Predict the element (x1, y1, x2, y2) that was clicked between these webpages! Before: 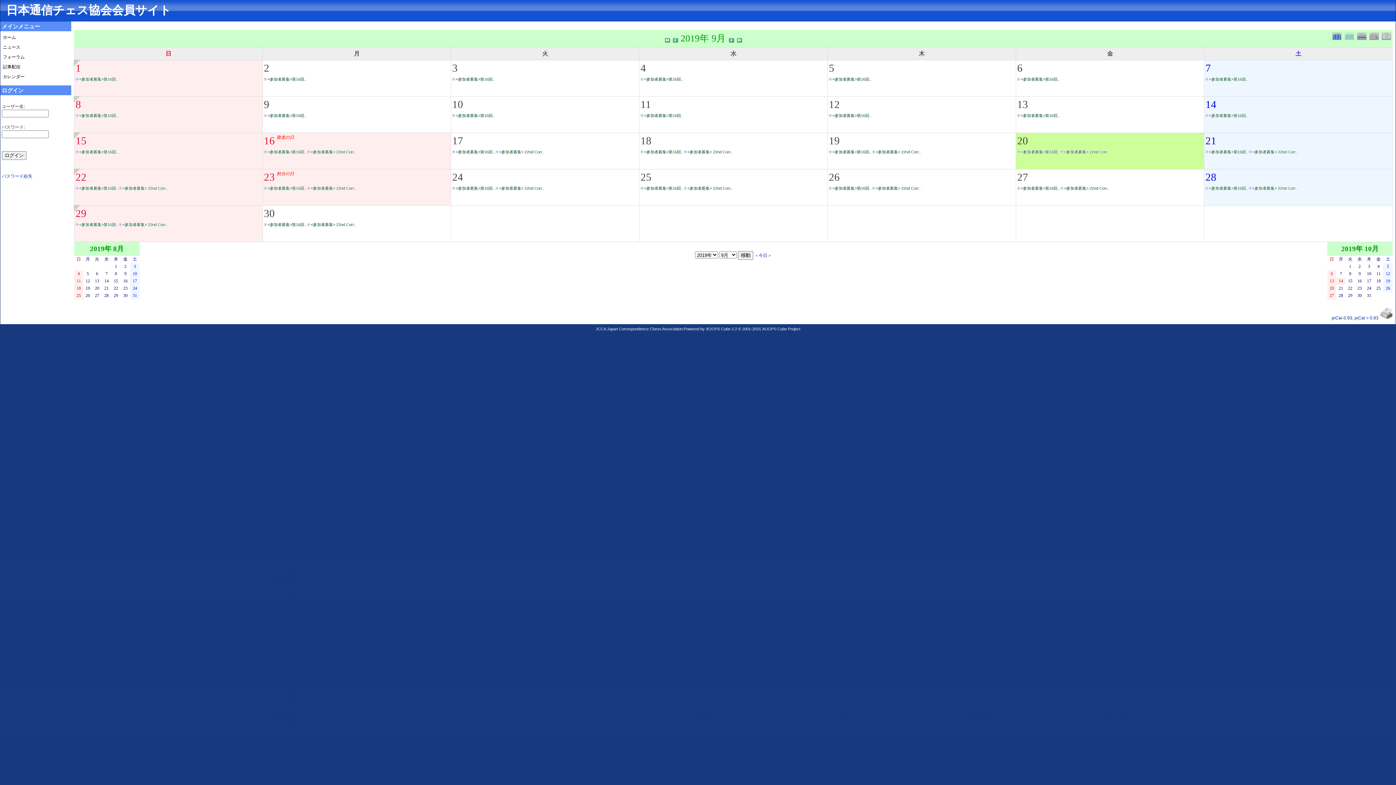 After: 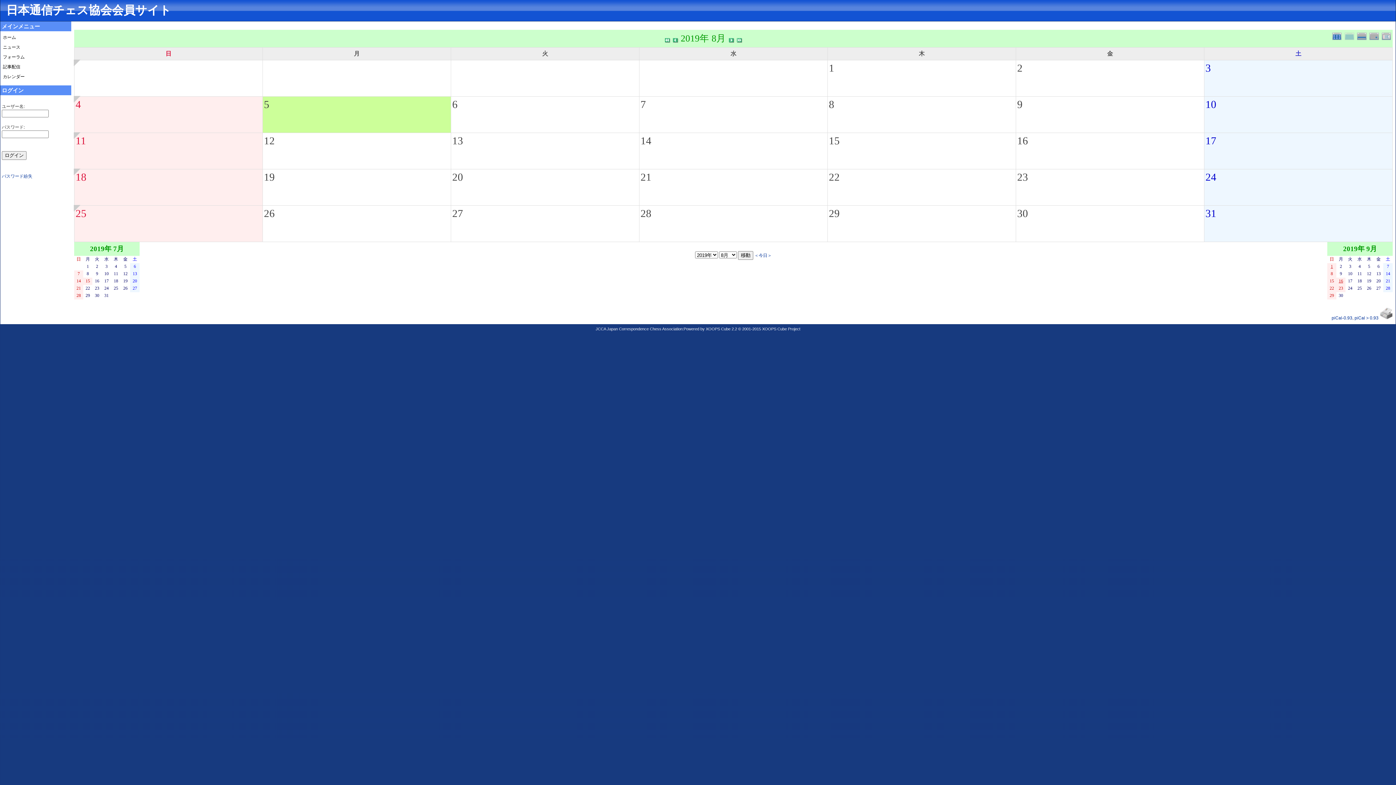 Action: bbox: (83, 270, 92, 277) label: 5